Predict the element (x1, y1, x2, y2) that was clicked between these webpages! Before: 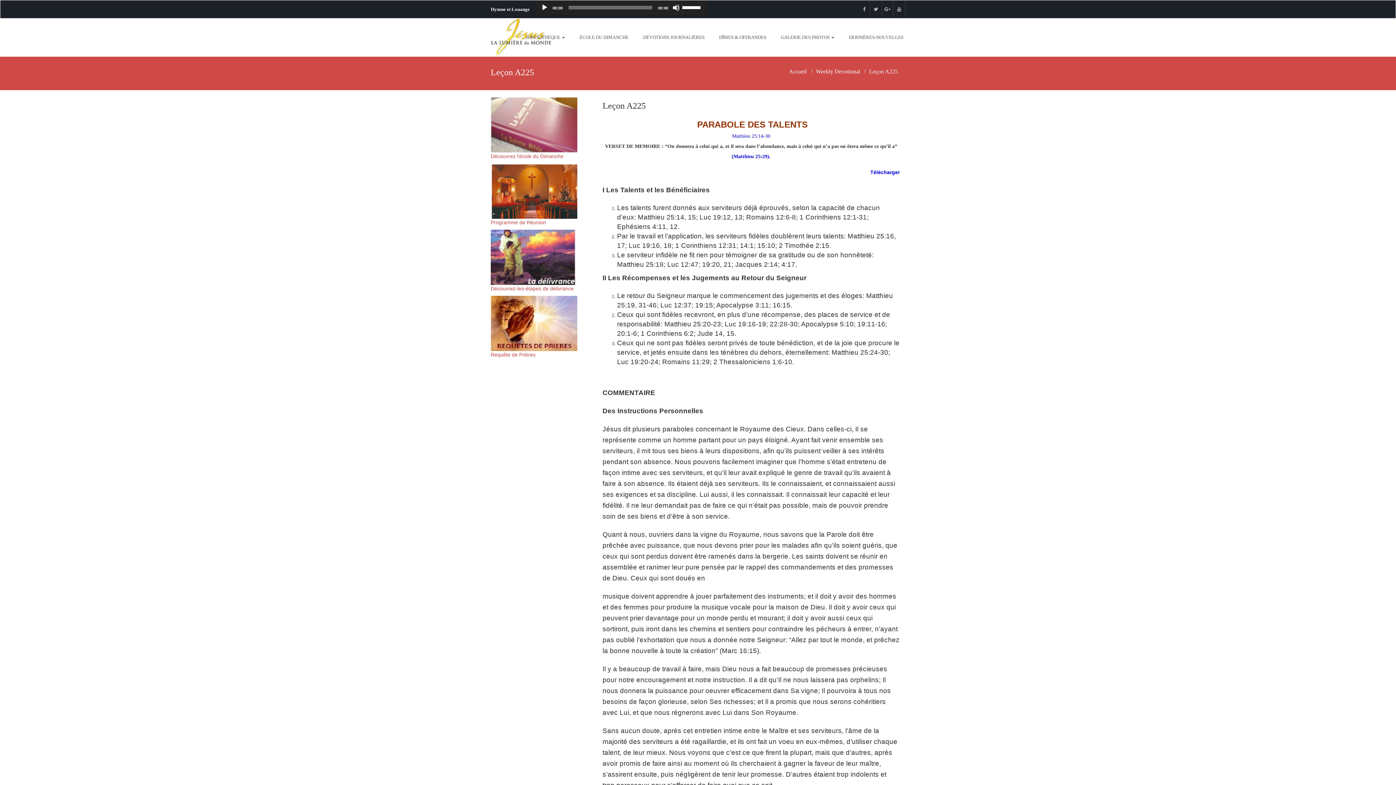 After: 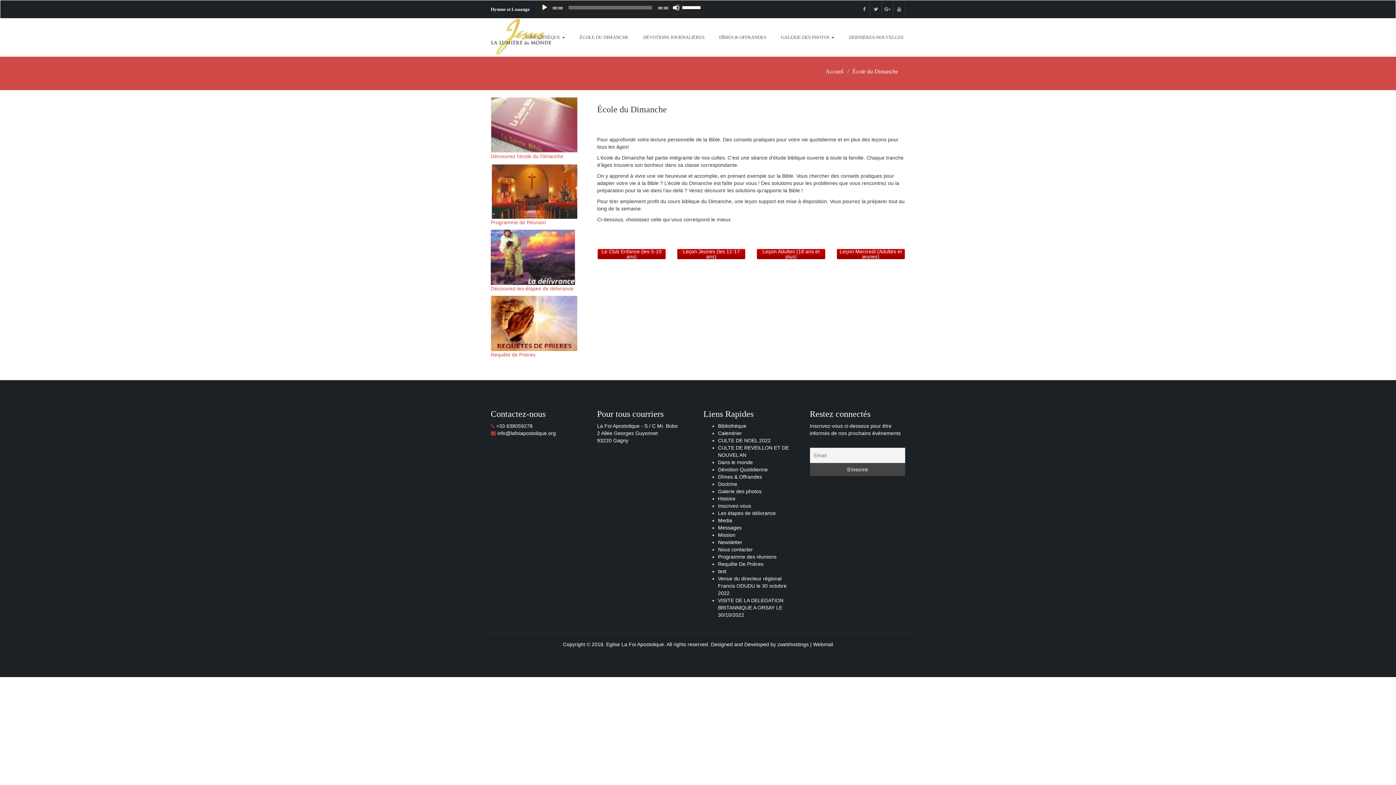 Action: bbox: (490, 121, 577, 159) label: 
Découvrez l’école du Dimanche